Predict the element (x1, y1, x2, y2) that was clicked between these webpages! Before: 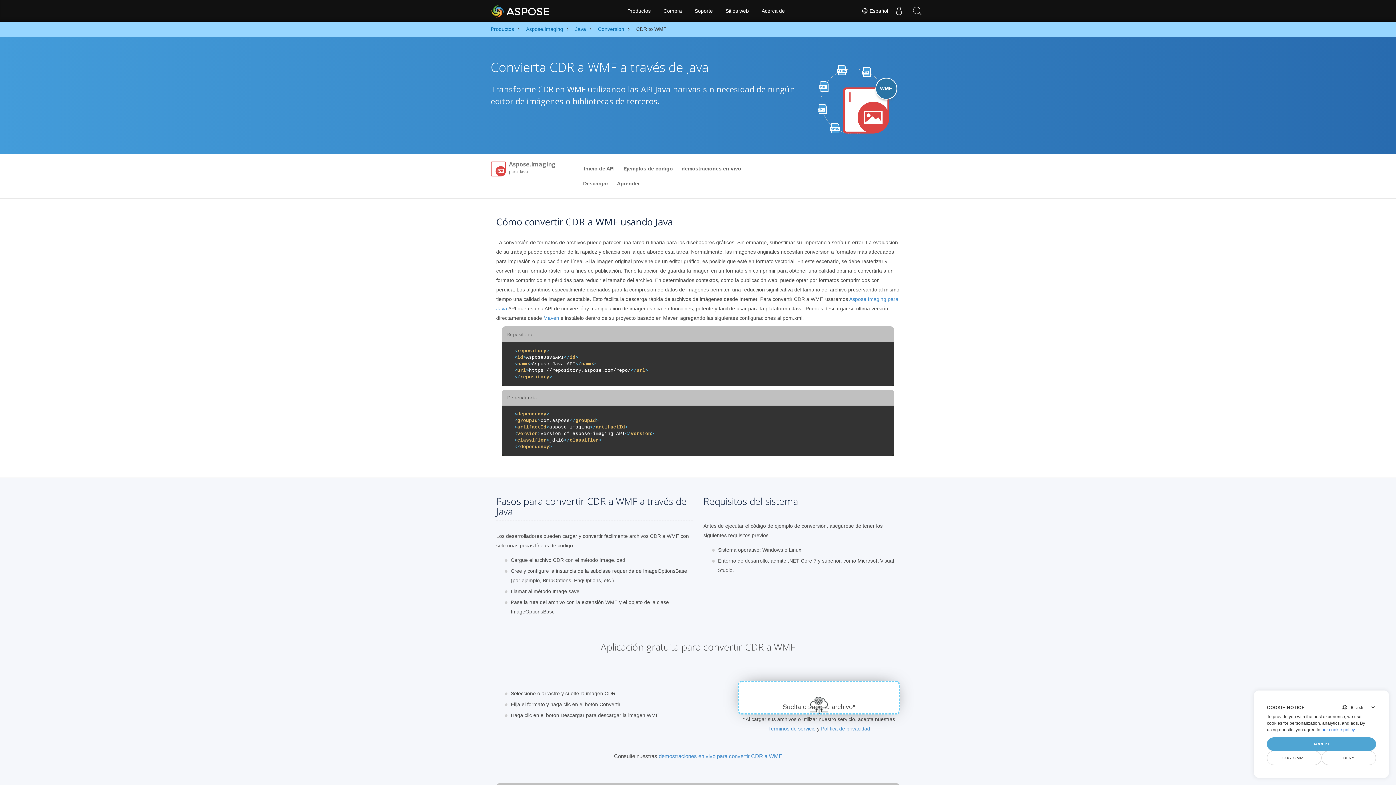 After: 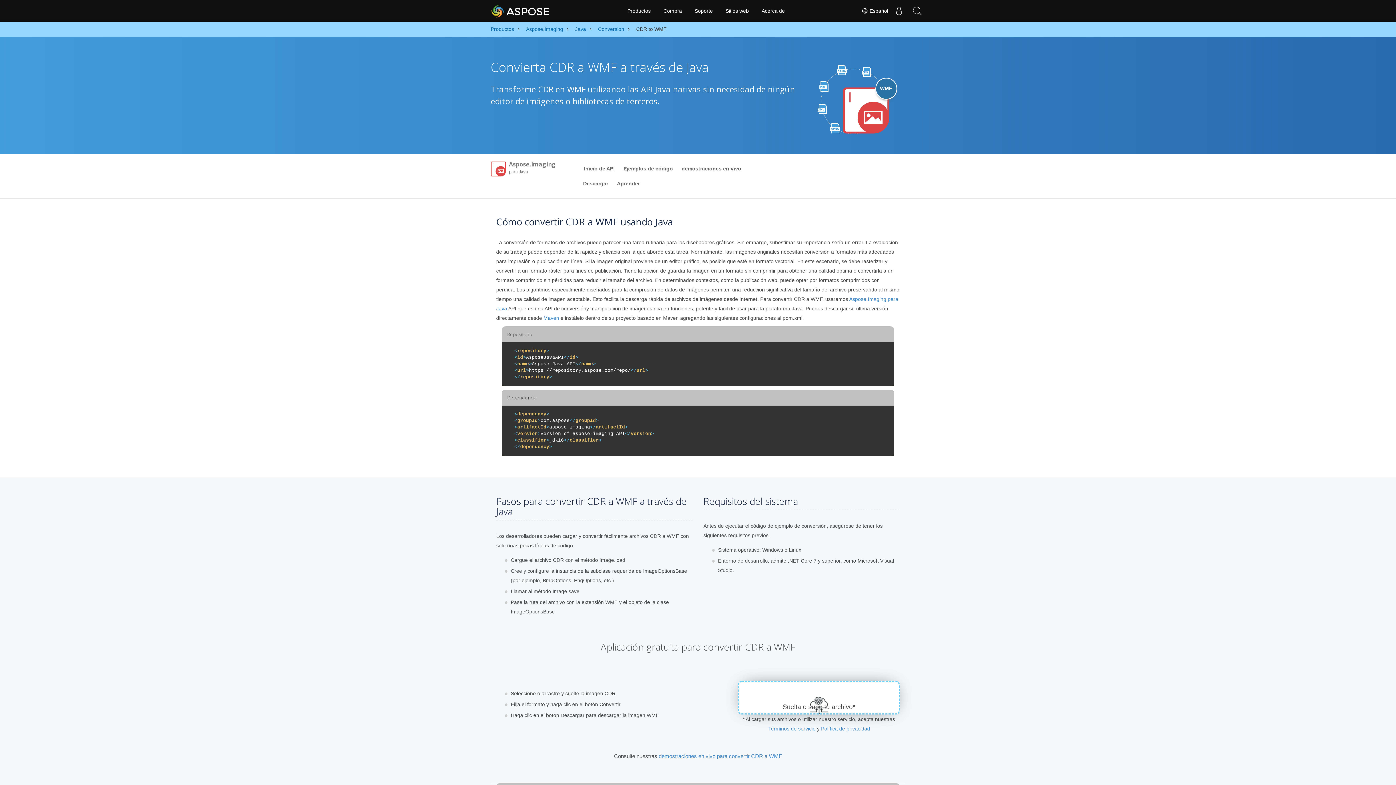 Action: bbox: (1321, 751, 1376, 765) label: DENY